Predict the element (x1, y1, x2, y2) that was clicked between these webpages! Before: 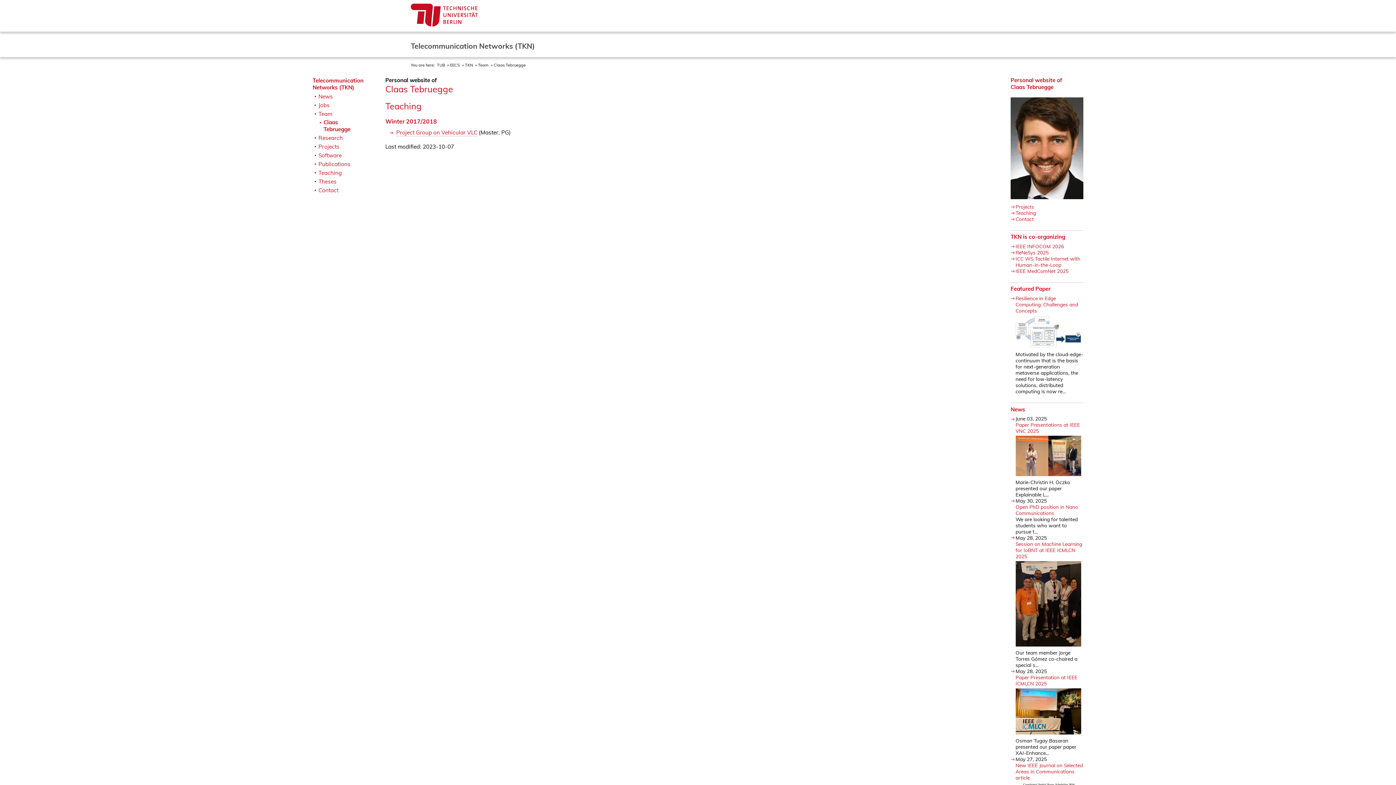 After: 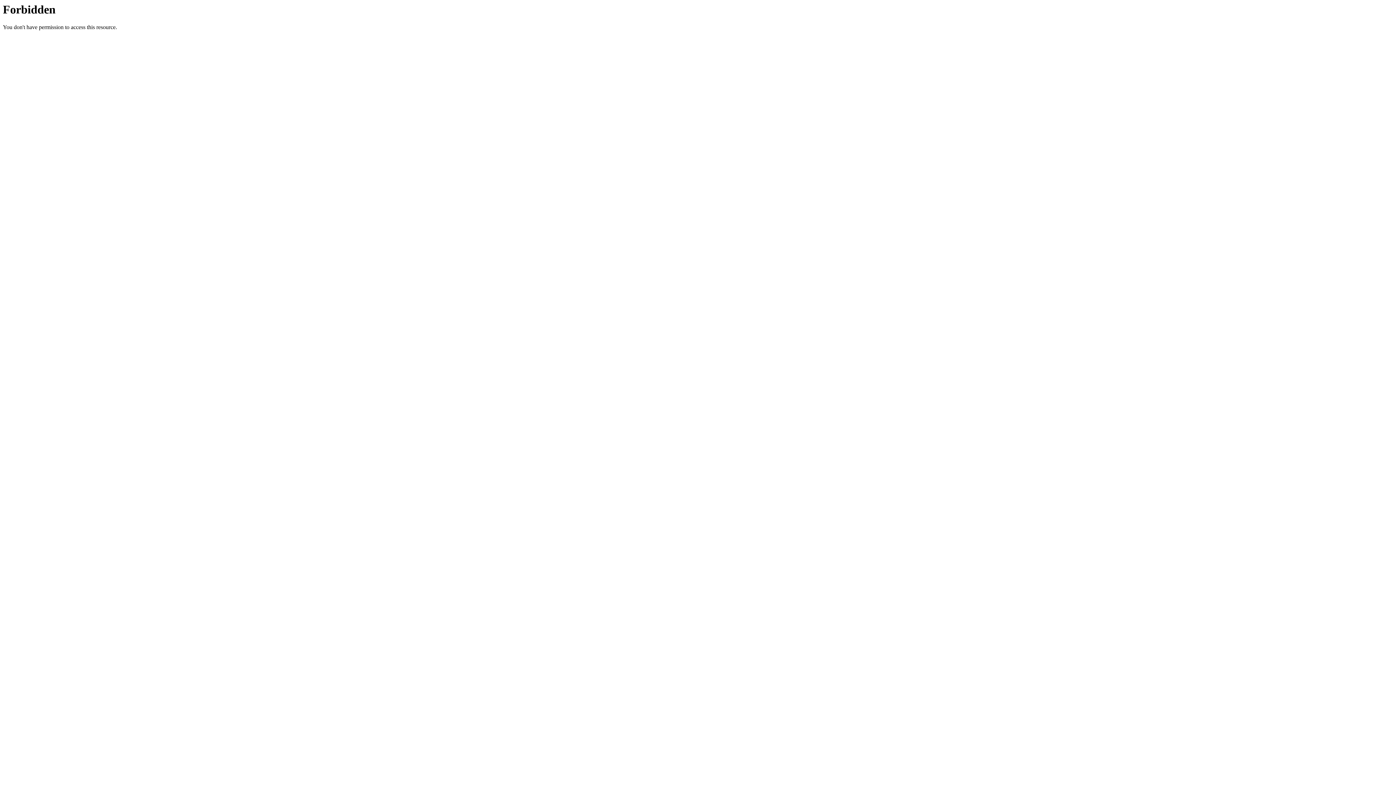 Action: label: TUB bbox: (437, 62, 445, 67)